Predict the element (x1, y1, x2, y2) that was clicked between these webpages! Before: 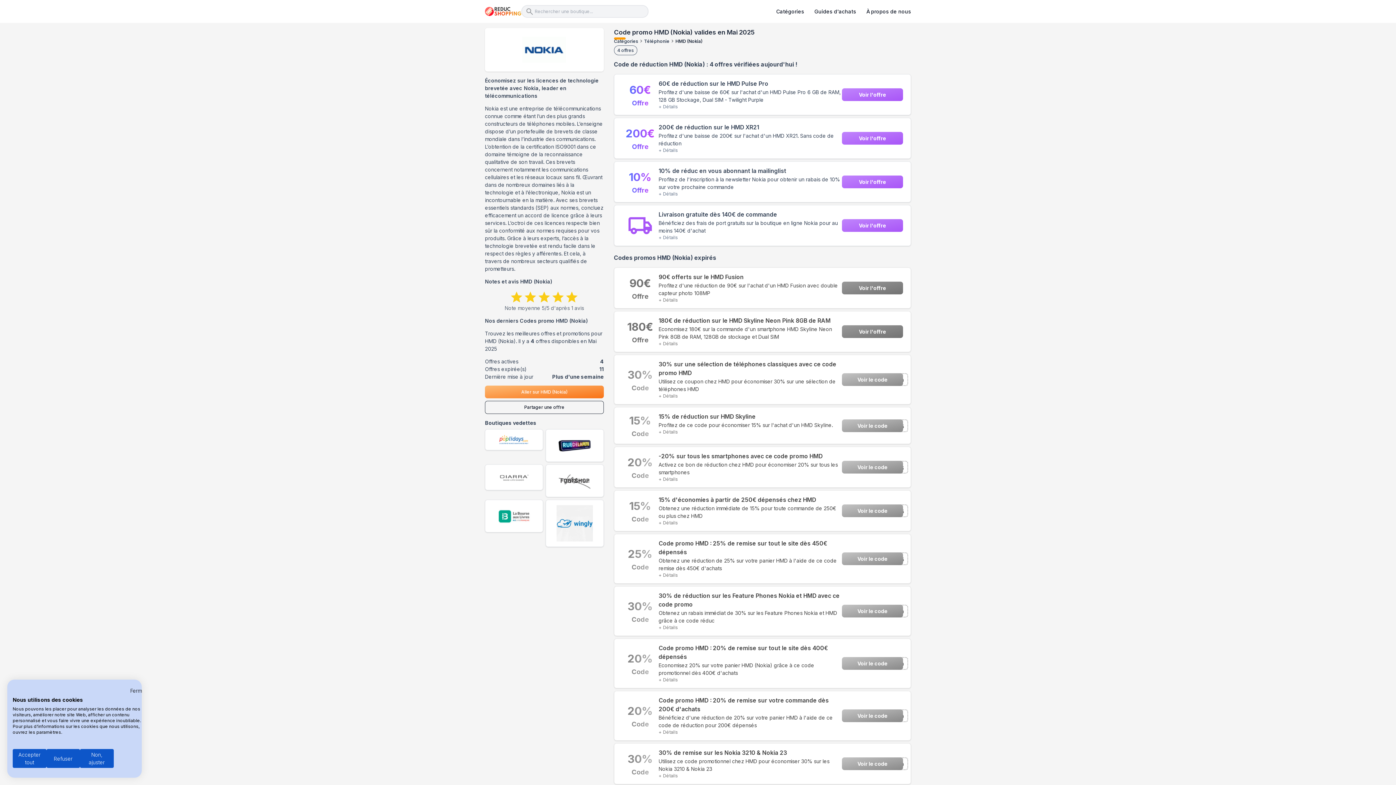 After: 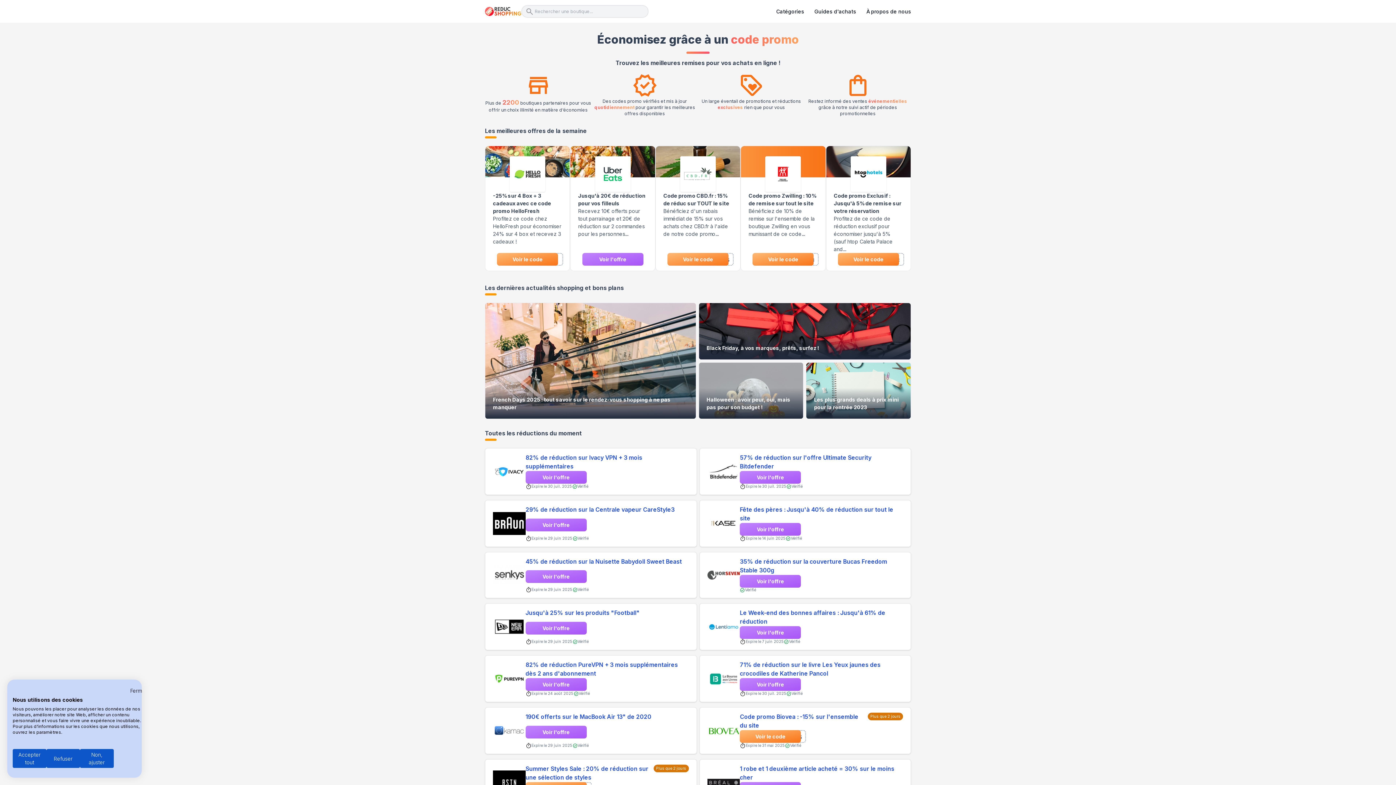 Action: bbox: (485, 5, 521, 17)